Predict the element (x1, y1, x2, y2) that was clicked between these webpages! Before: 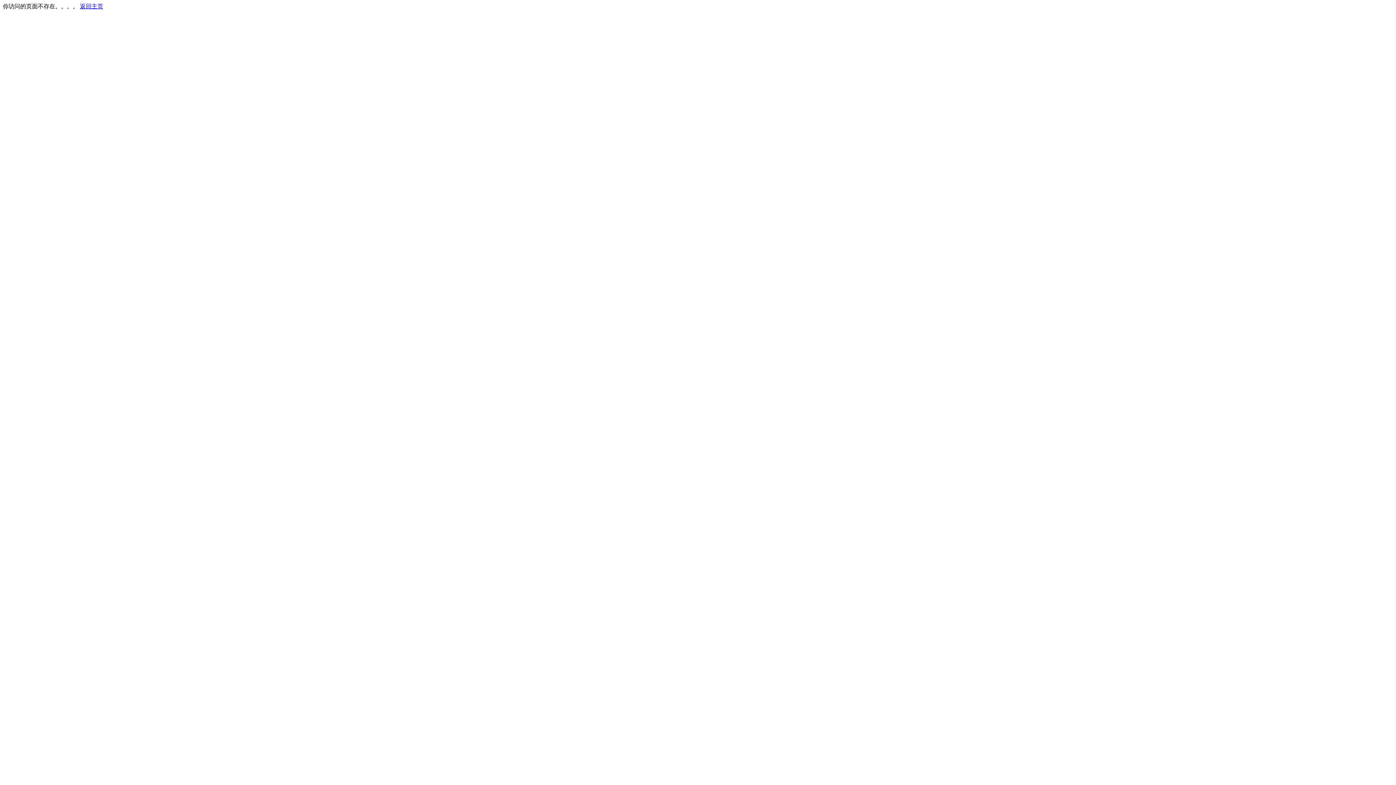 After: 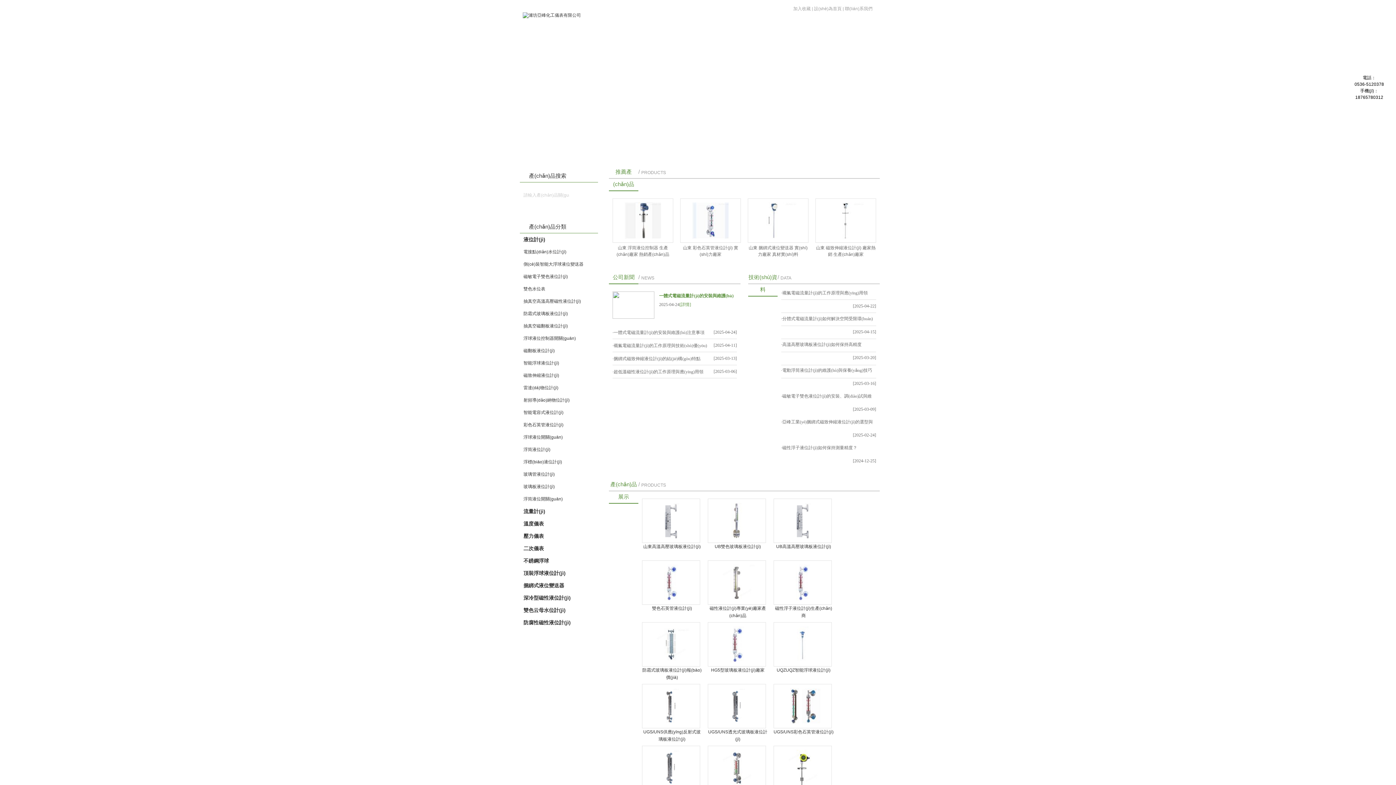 Action: bbox: (80, 3, 103, 9) label: 返回主页